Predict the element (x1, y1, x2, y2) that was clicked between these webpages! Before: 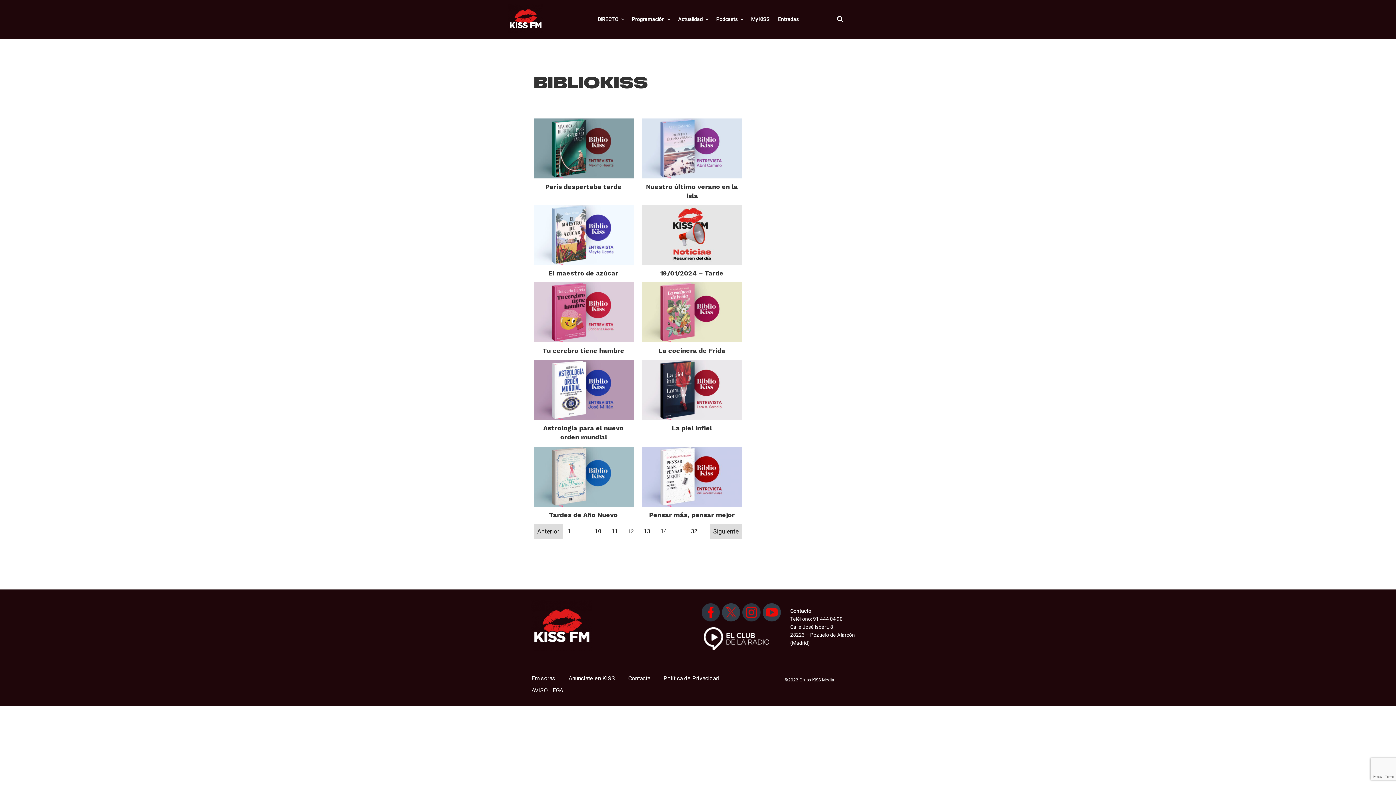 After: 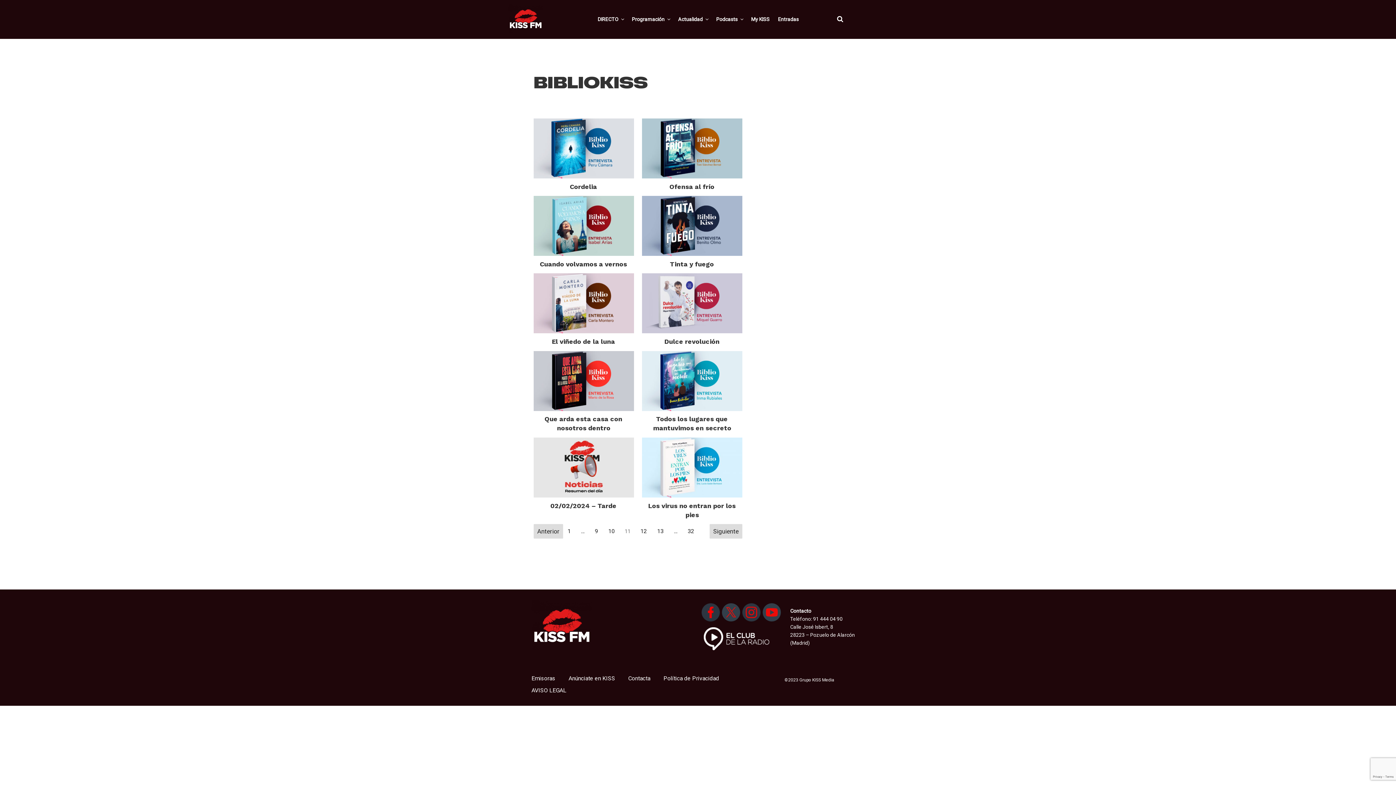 Action: label: Anterior bbox: (533, 524, 563, 538)